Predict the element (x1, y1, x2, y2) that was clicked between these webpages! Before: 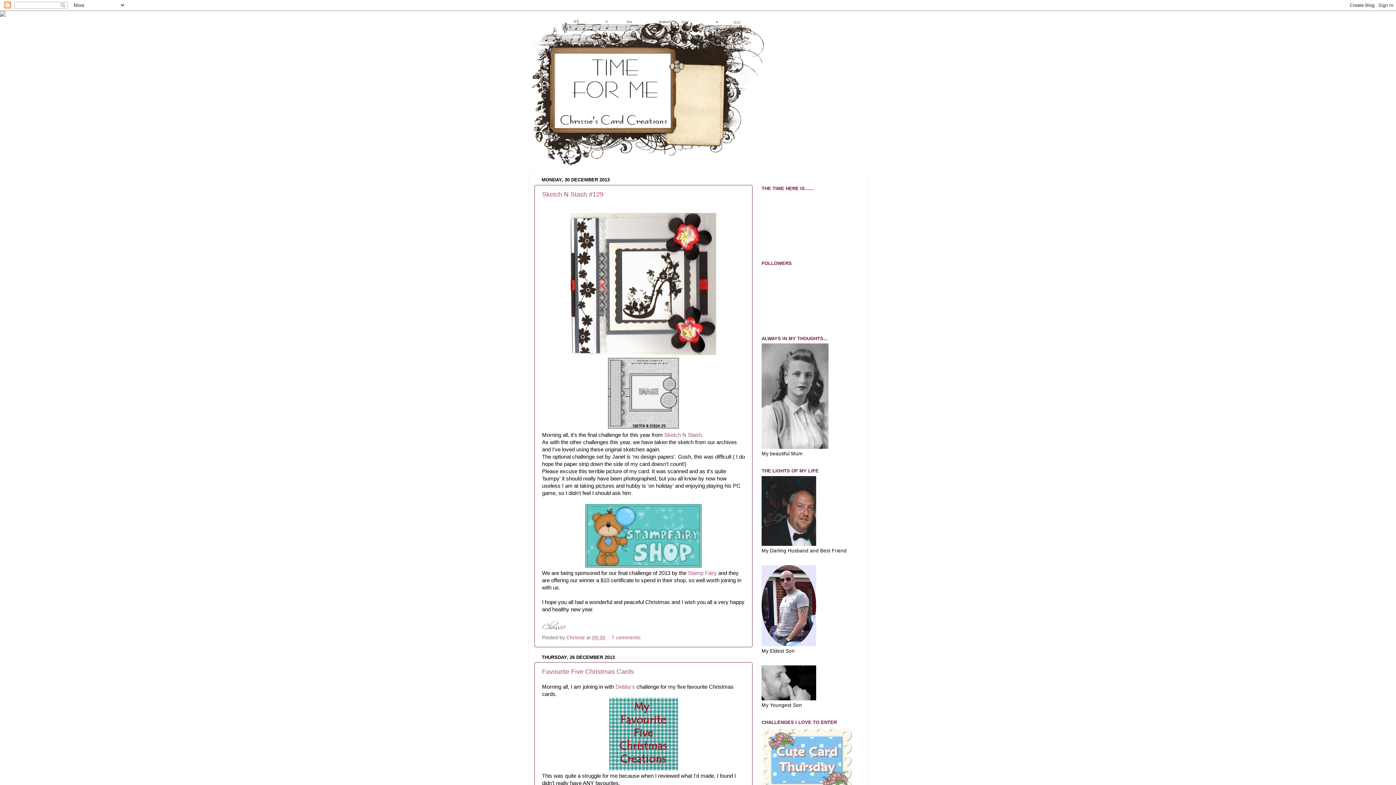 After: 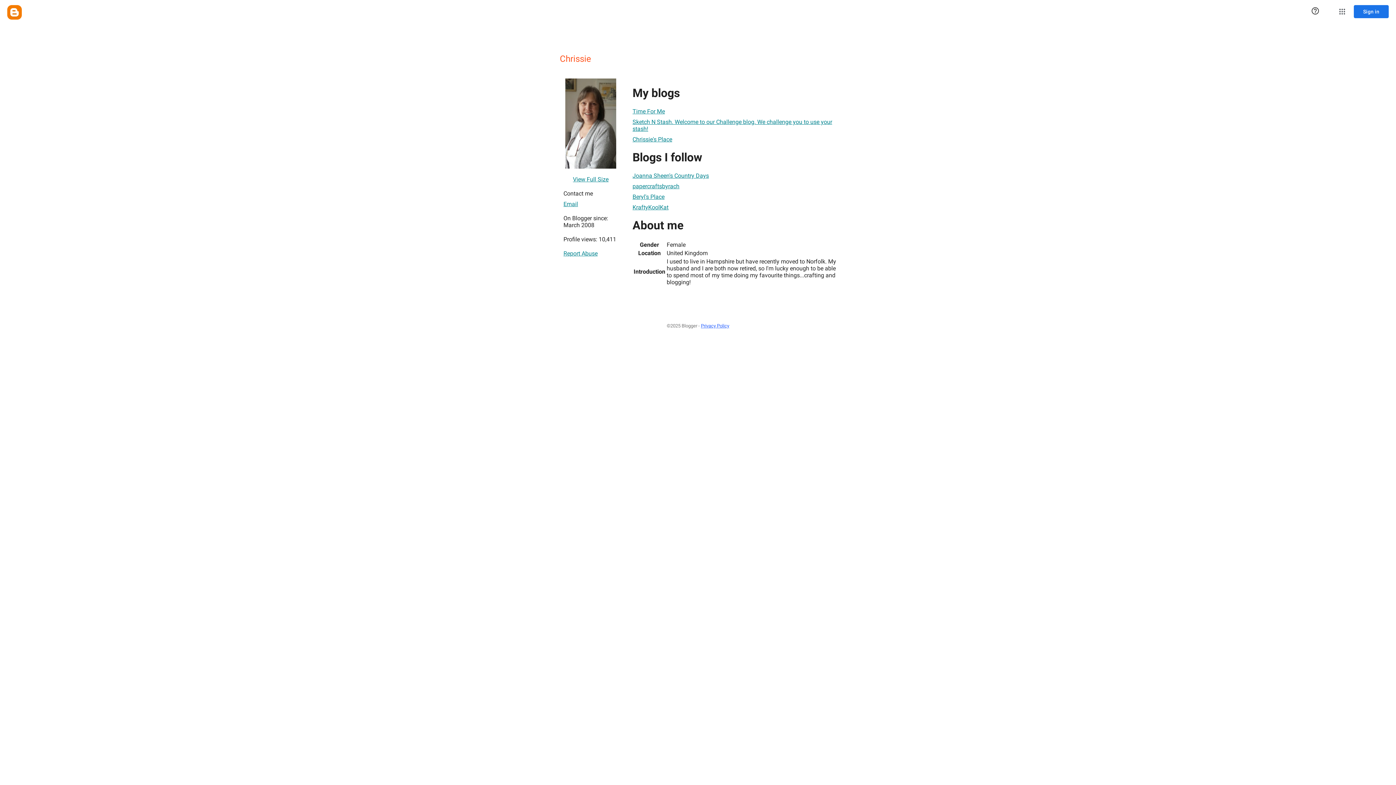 Action: label: Chrissie  bbox: (566, 635, 586, 640)